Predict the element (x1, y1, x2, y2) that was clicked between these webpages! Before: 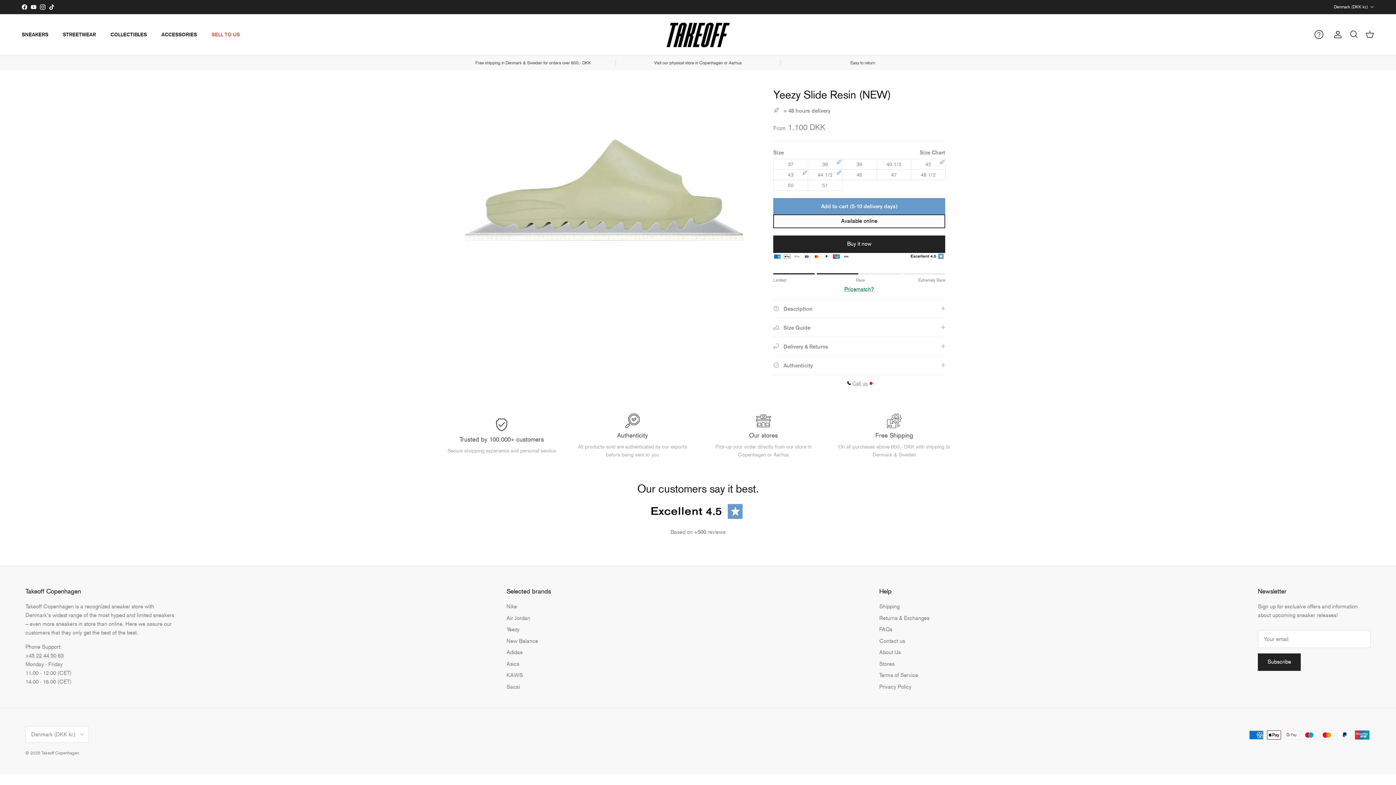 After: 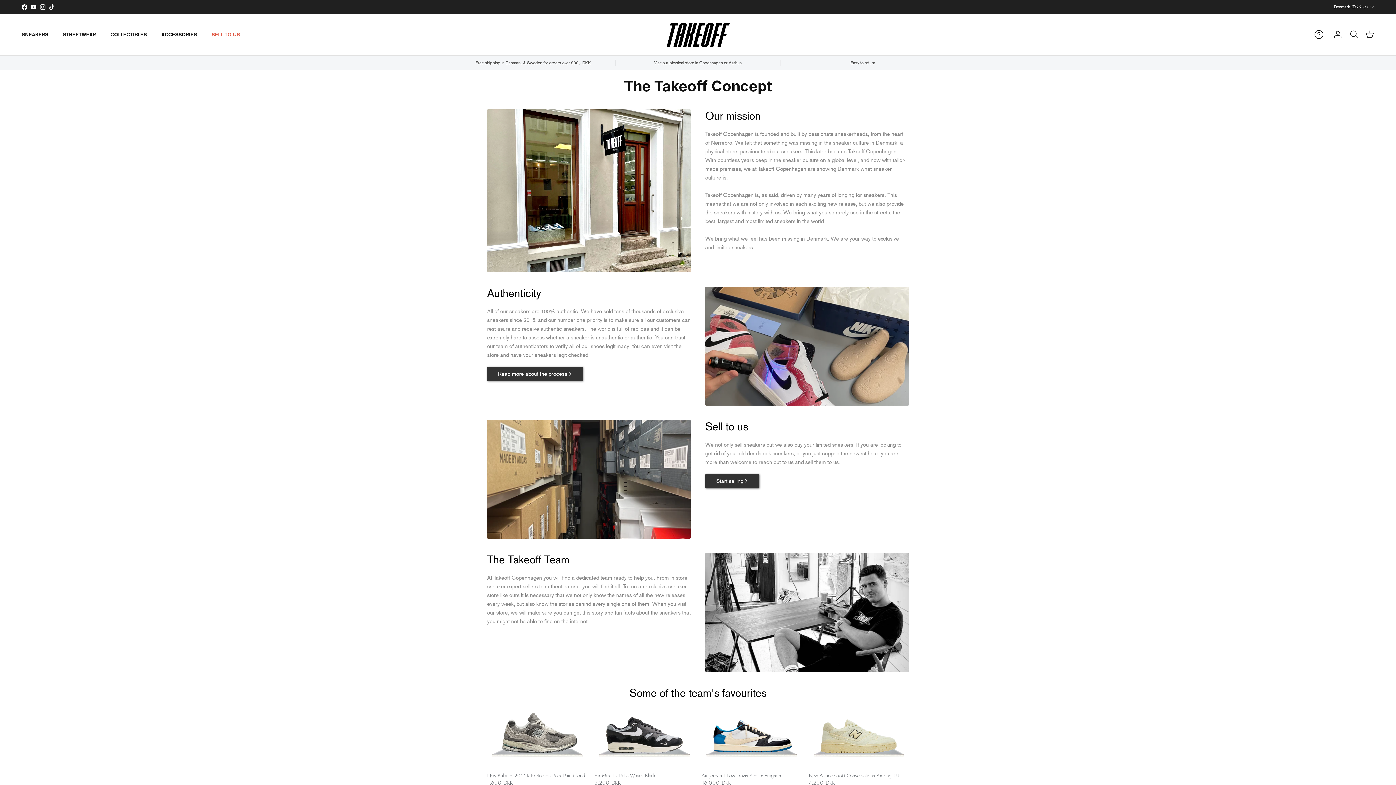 Action: bbox: (879, 649, 900, 656) label: About Us